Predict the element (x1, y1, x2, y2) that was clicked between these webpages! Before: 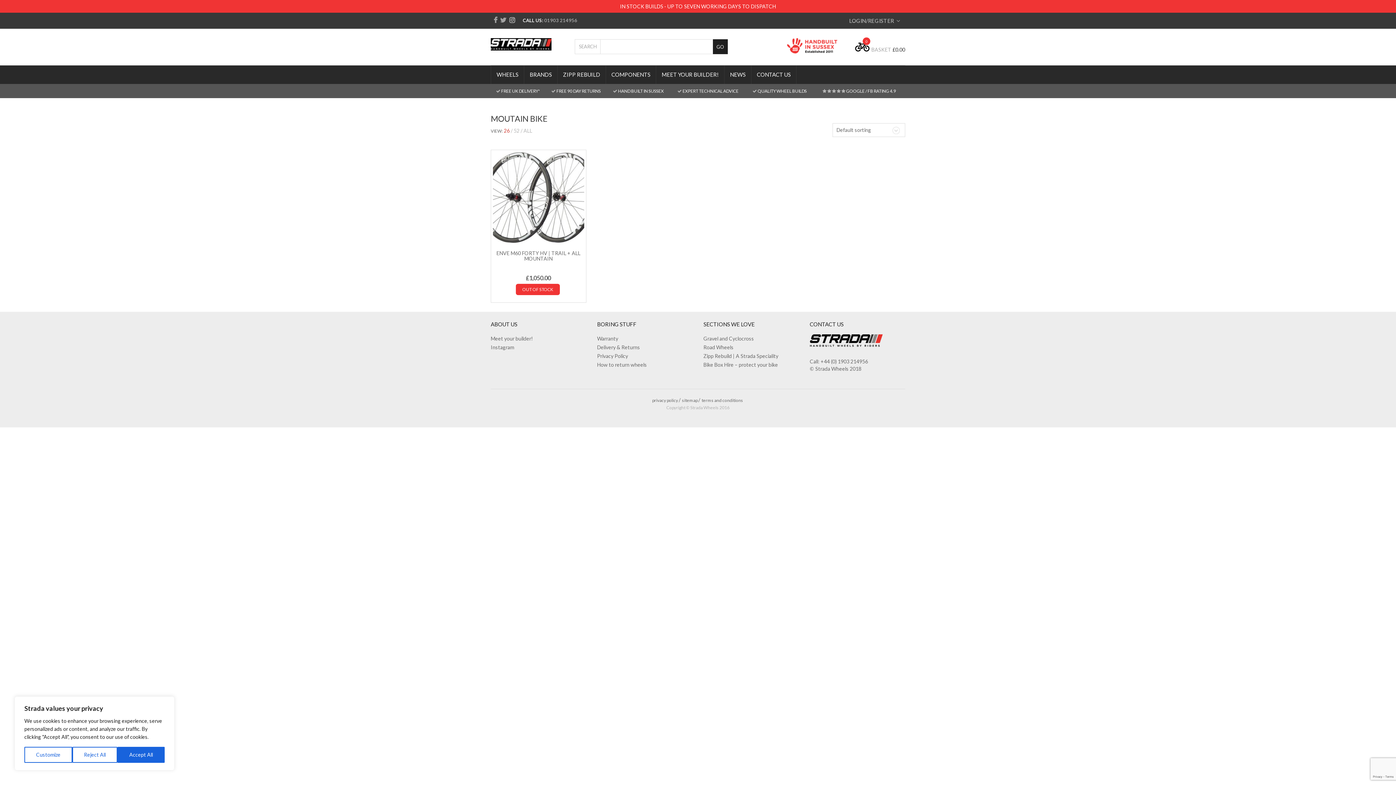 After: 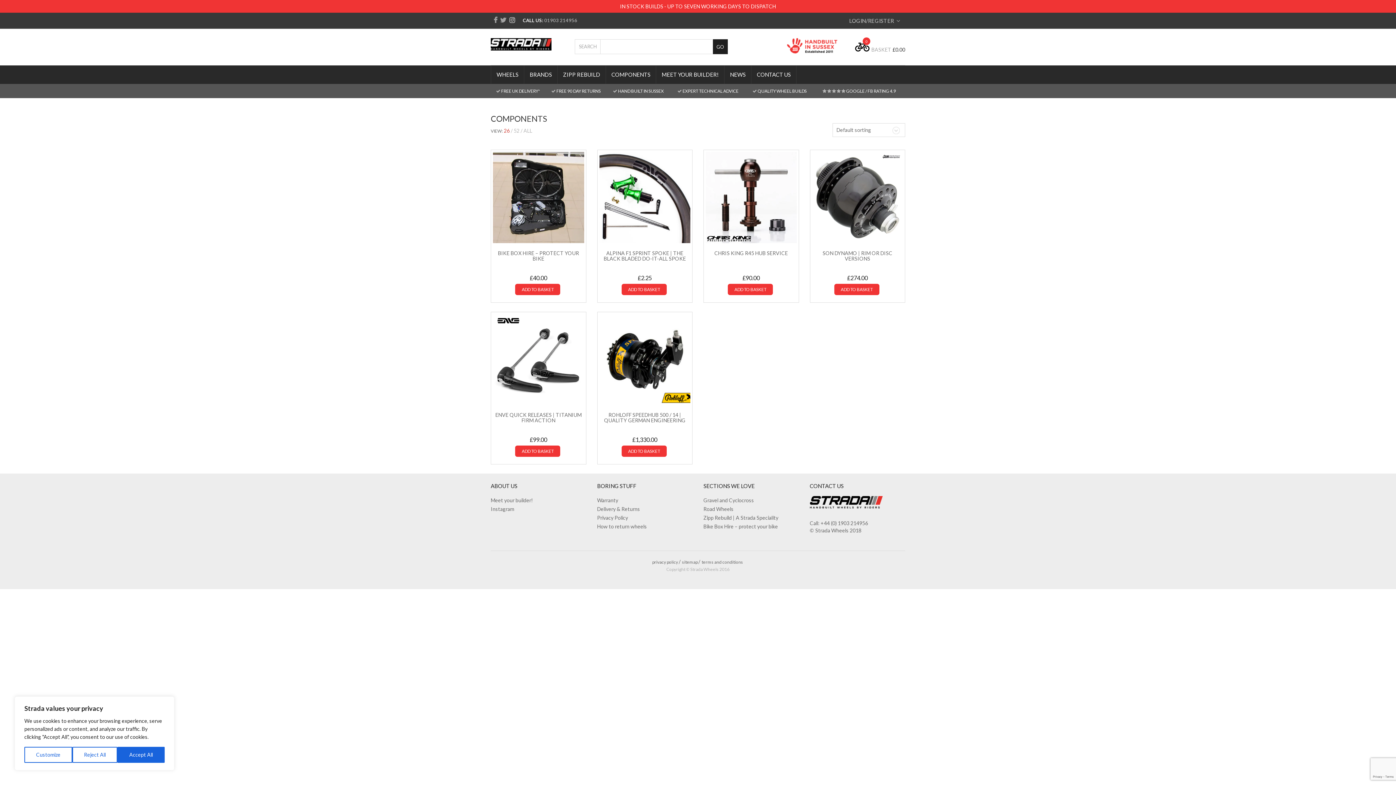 Action: label: COMPONENTS bbox: (606, 65, 656, 84)